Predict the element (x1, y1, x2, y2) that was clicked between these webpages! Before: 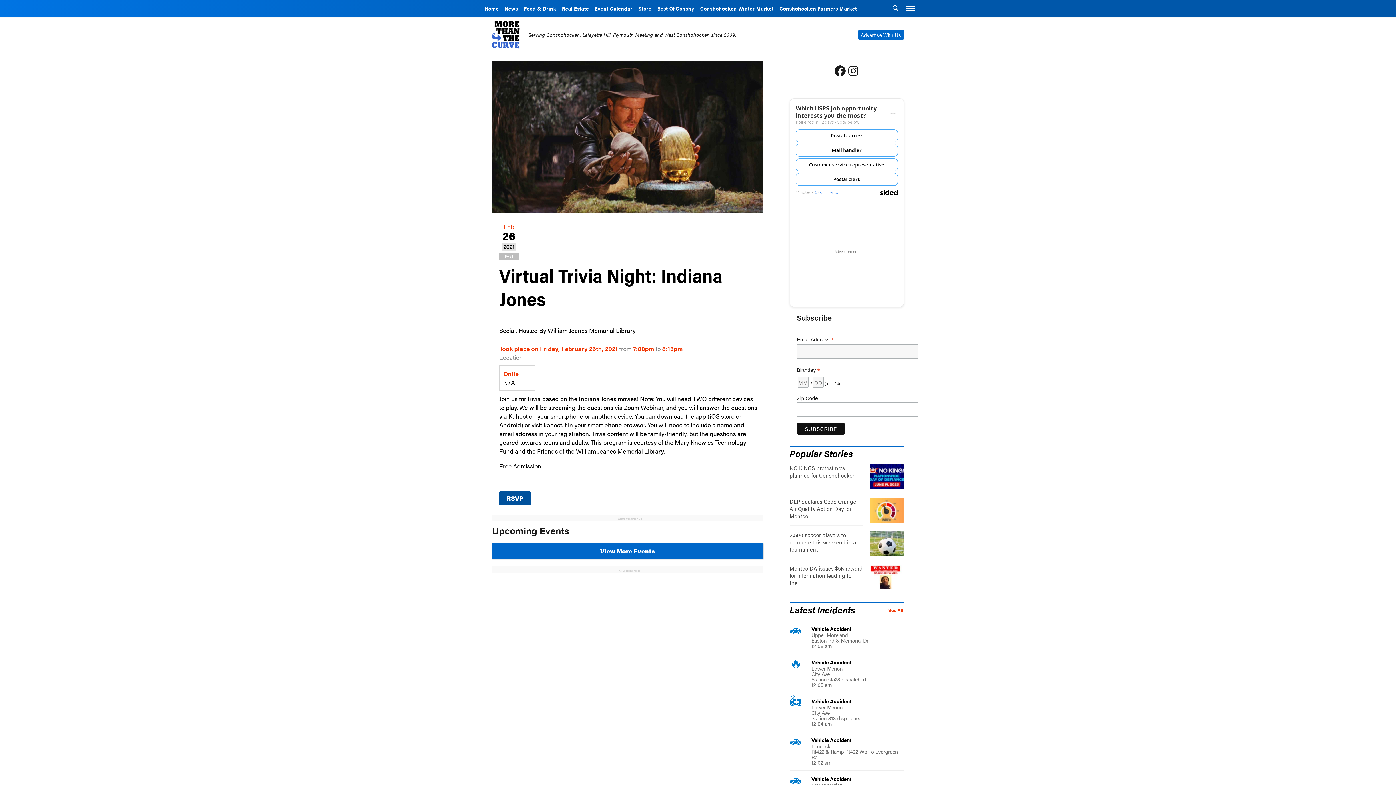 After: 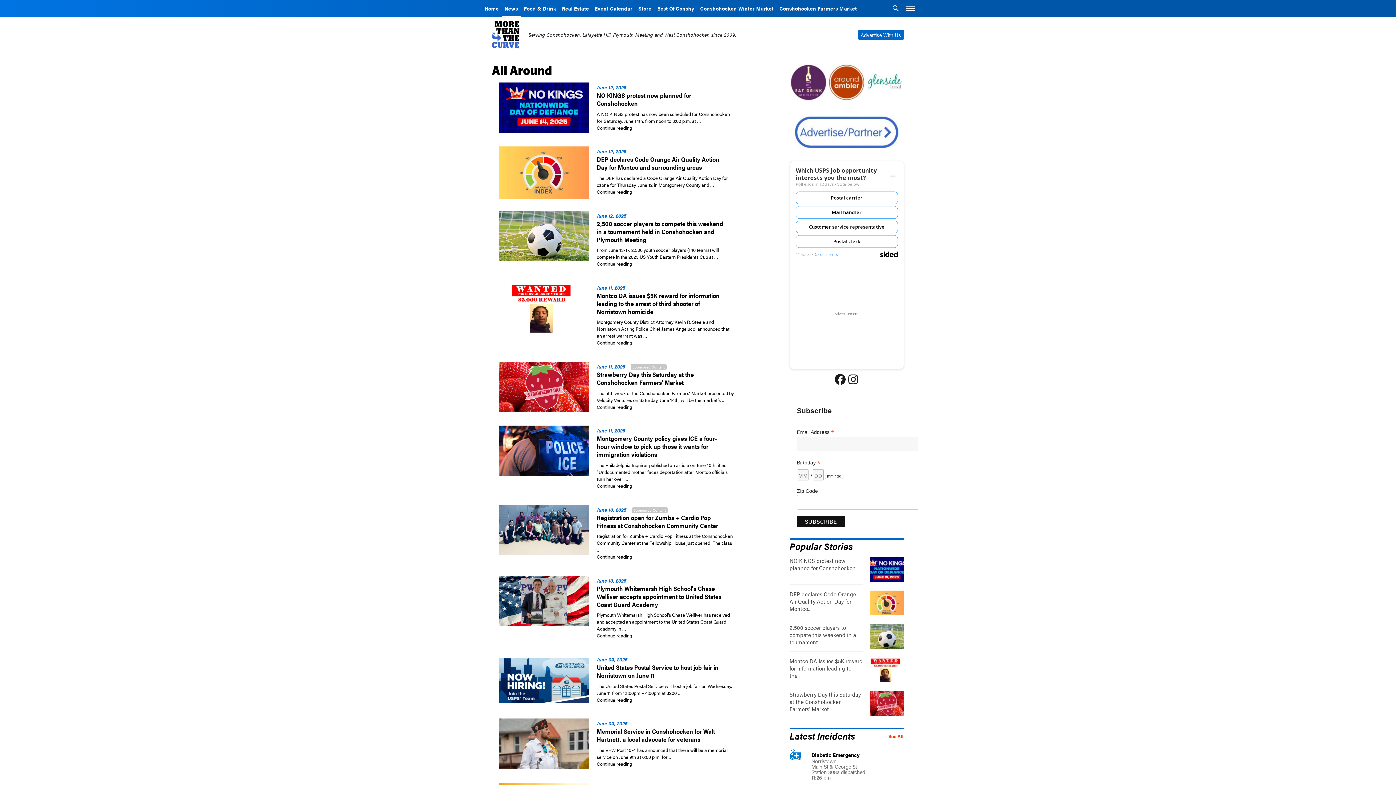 Action: bbox: (501, 0, 521, 16) label: News